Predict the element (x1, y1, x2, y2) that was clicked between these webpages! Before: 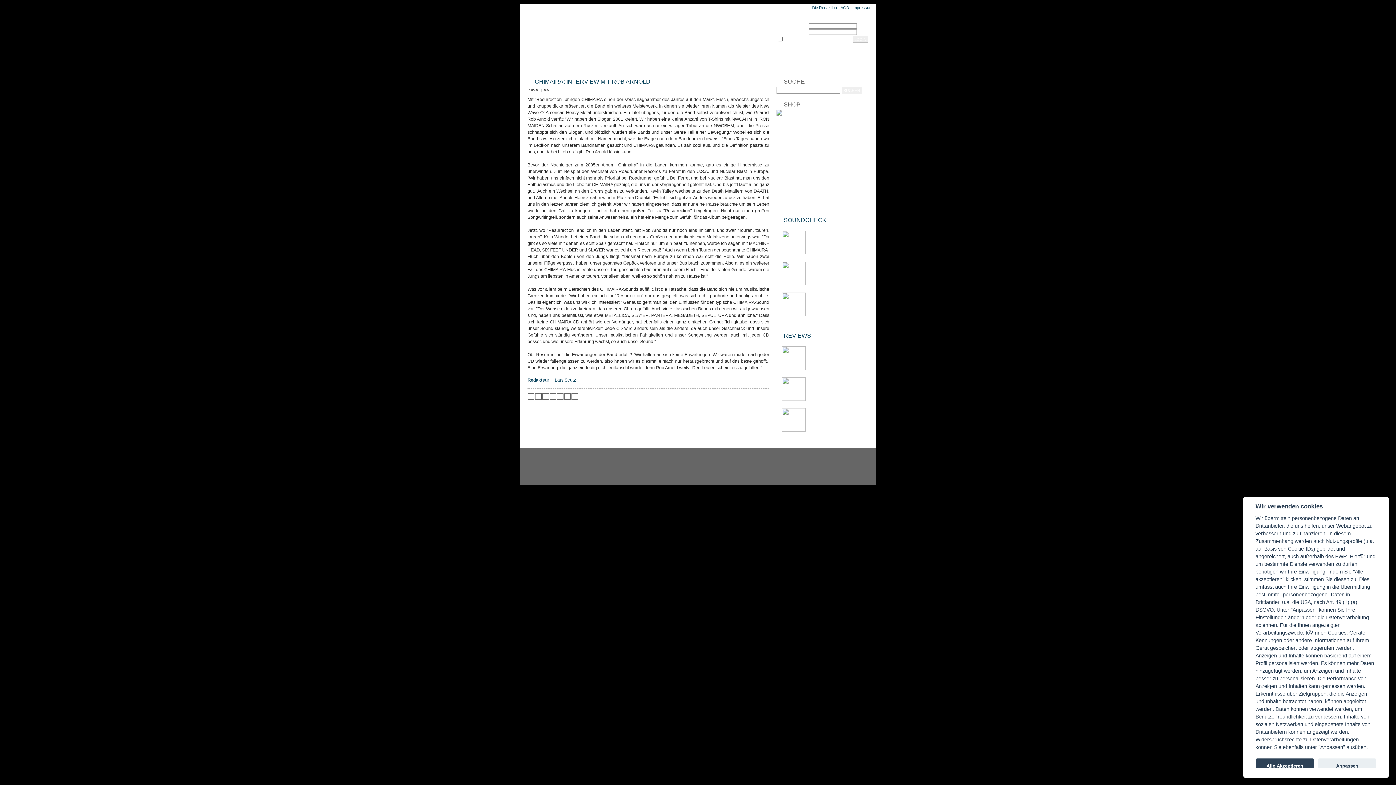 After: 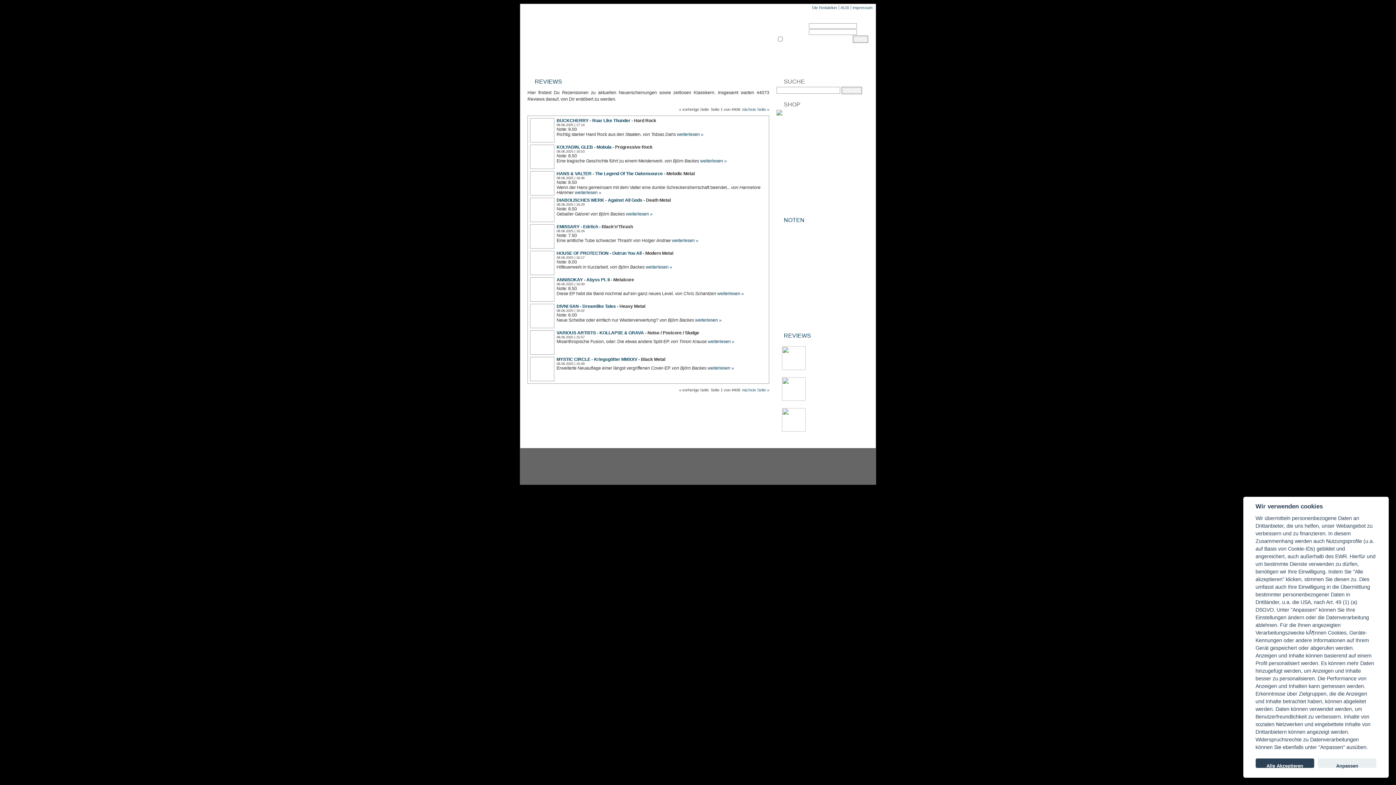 Action: bbox: (574, 61, 597, 66) label: REVIEWS